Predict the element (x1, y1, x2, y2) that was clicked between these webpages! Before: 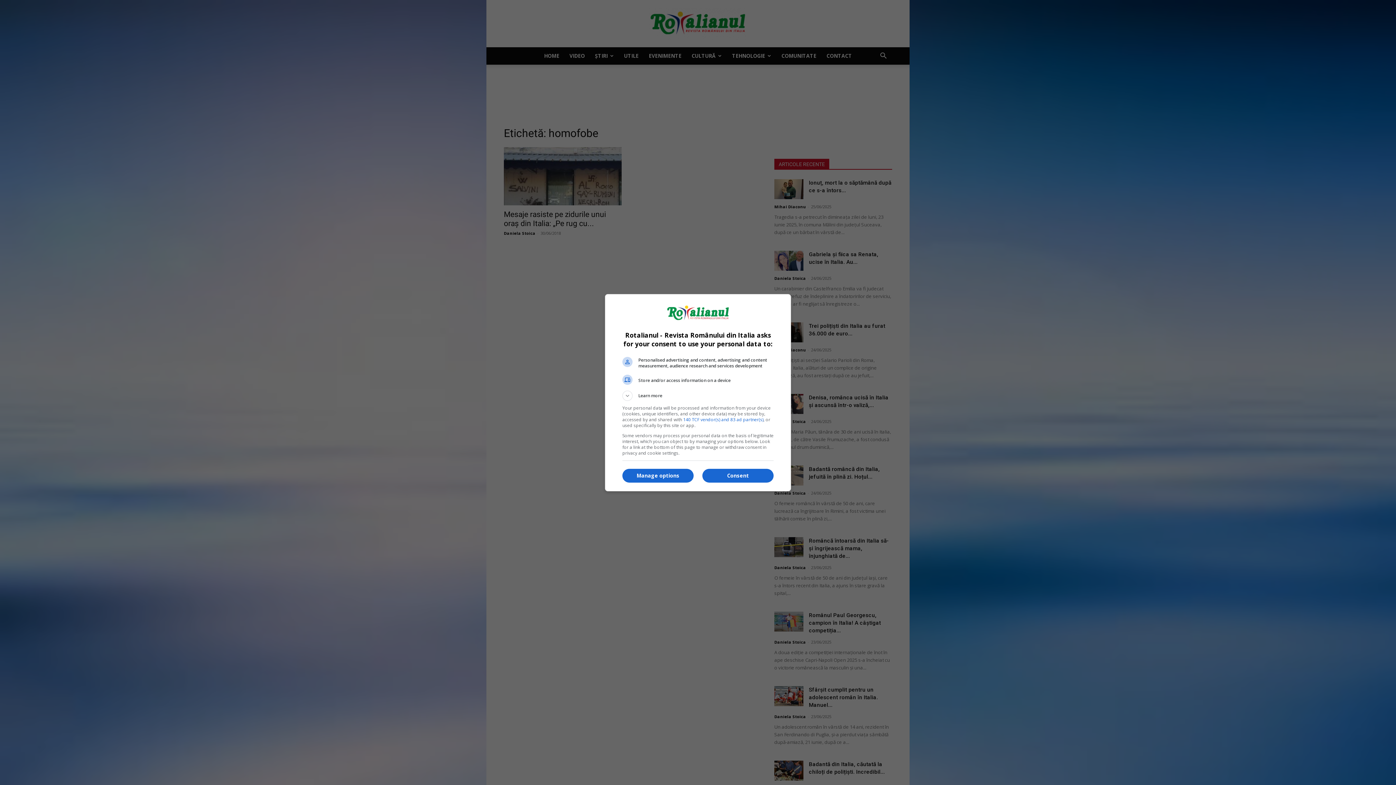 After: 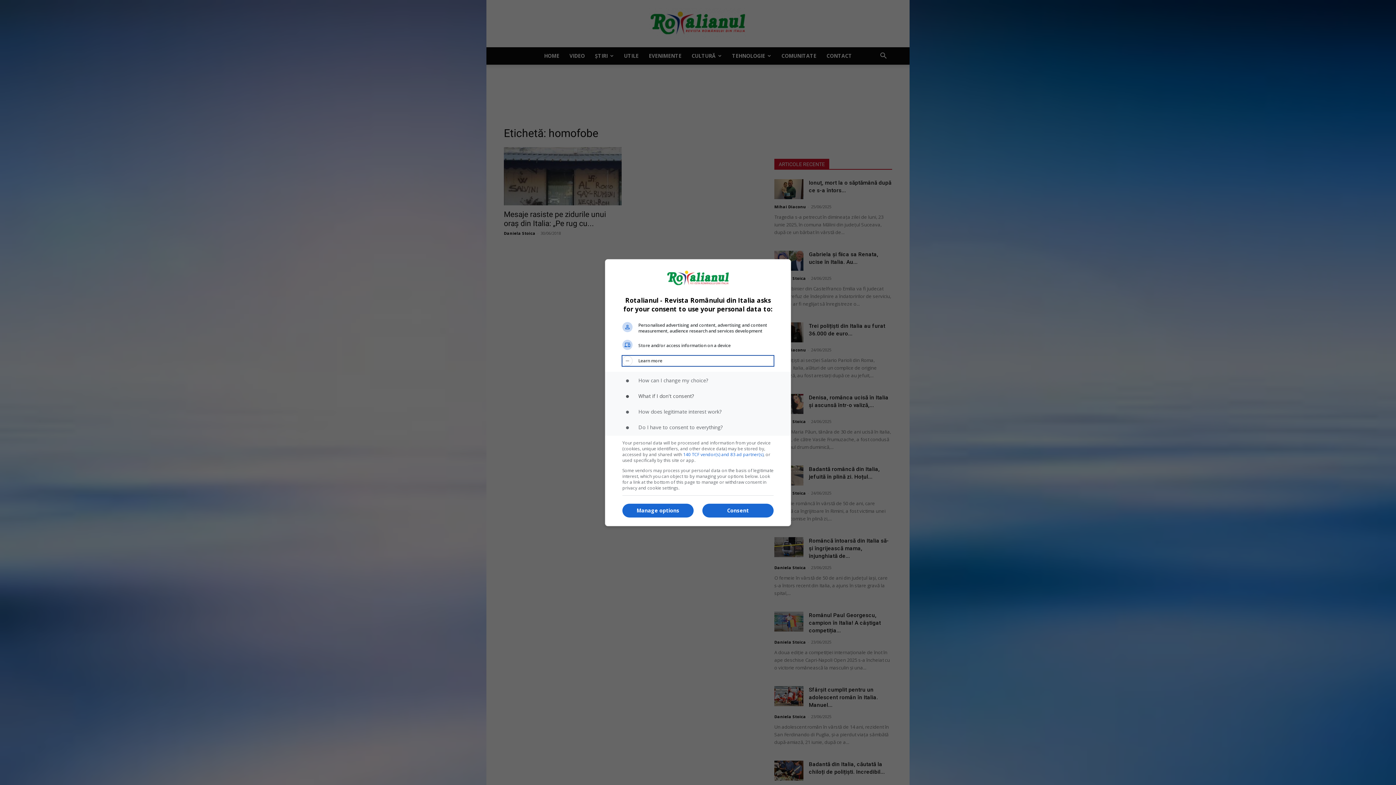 Action: label: Learn more bbox: (622, 390, 773, 400)